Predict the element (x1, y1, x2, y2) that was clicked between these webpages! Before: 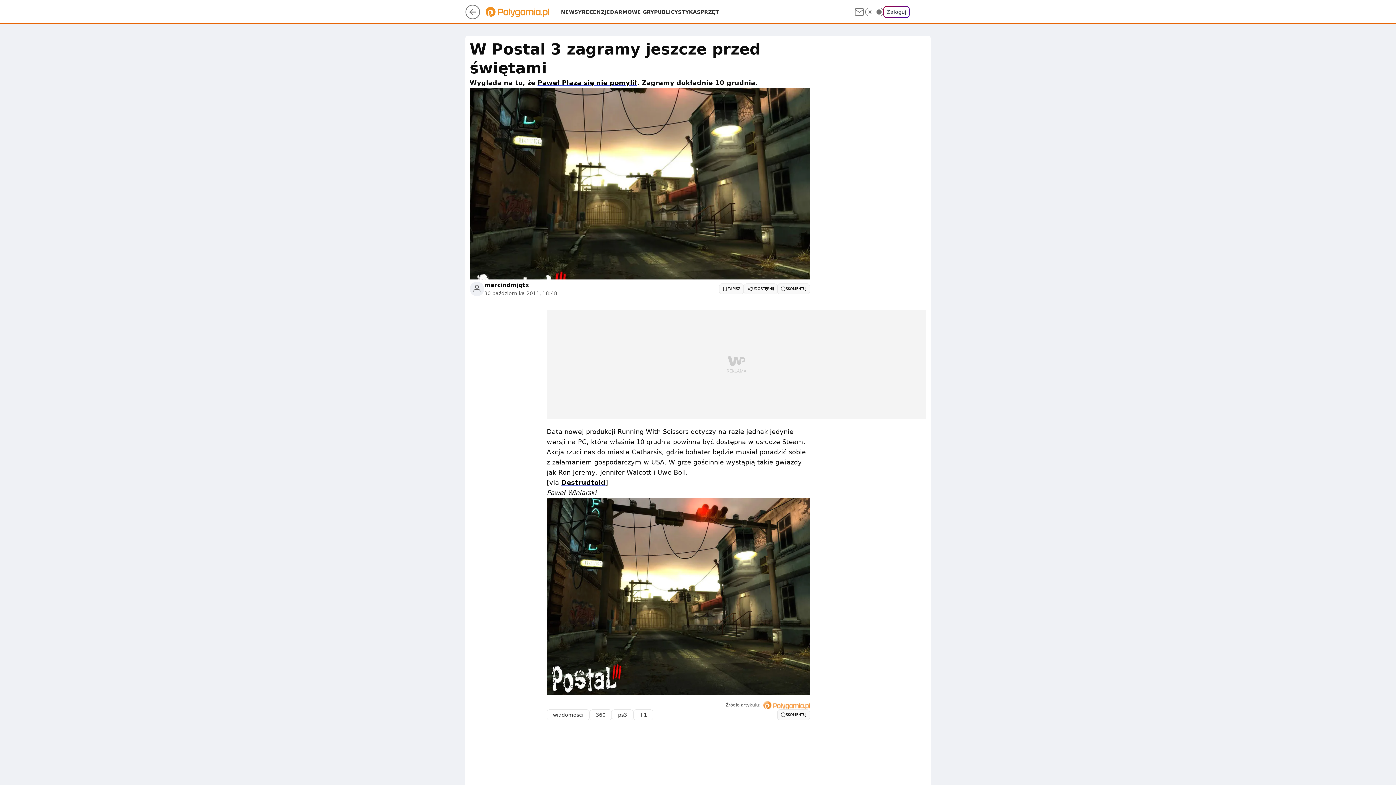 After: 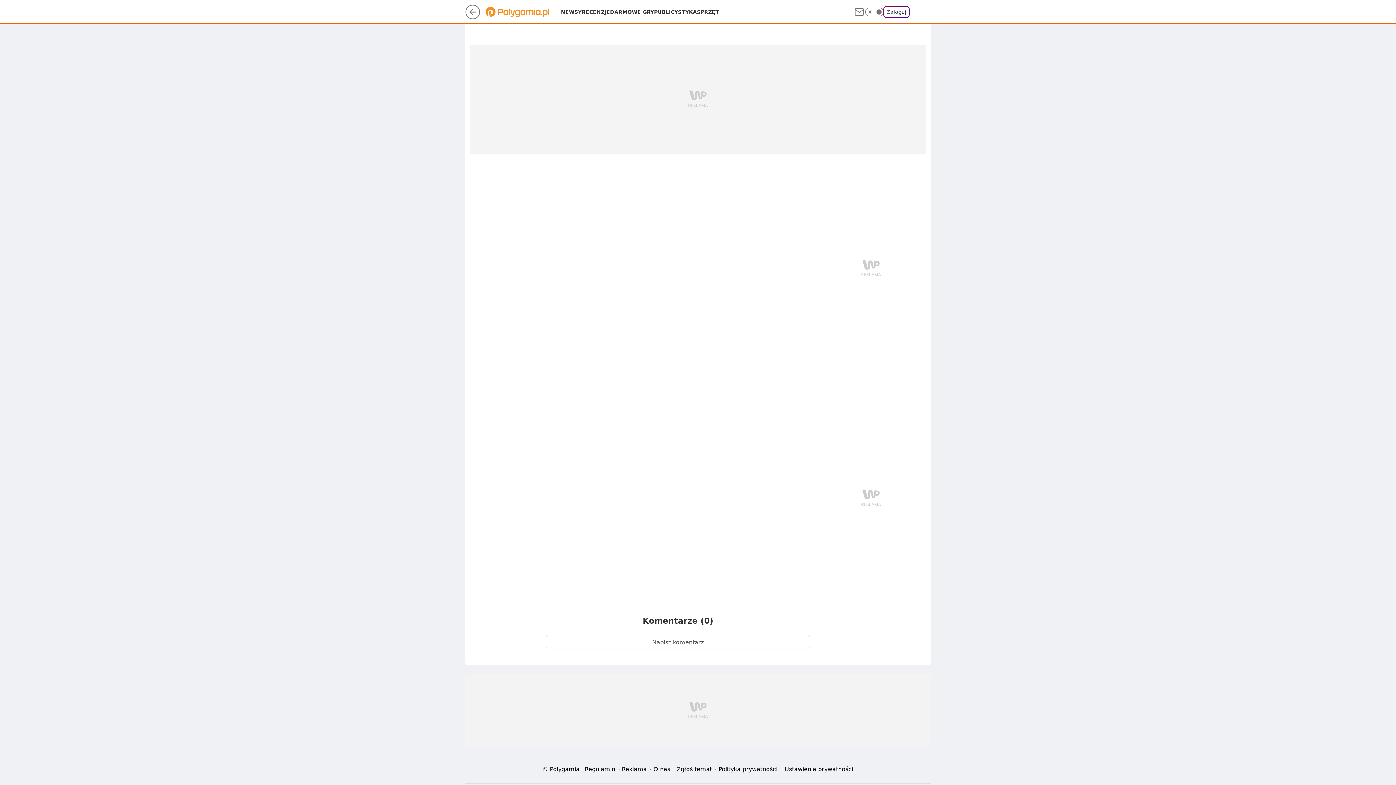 Action: label: SKOMENTUJ bbox: (777, 709, 810, 720)